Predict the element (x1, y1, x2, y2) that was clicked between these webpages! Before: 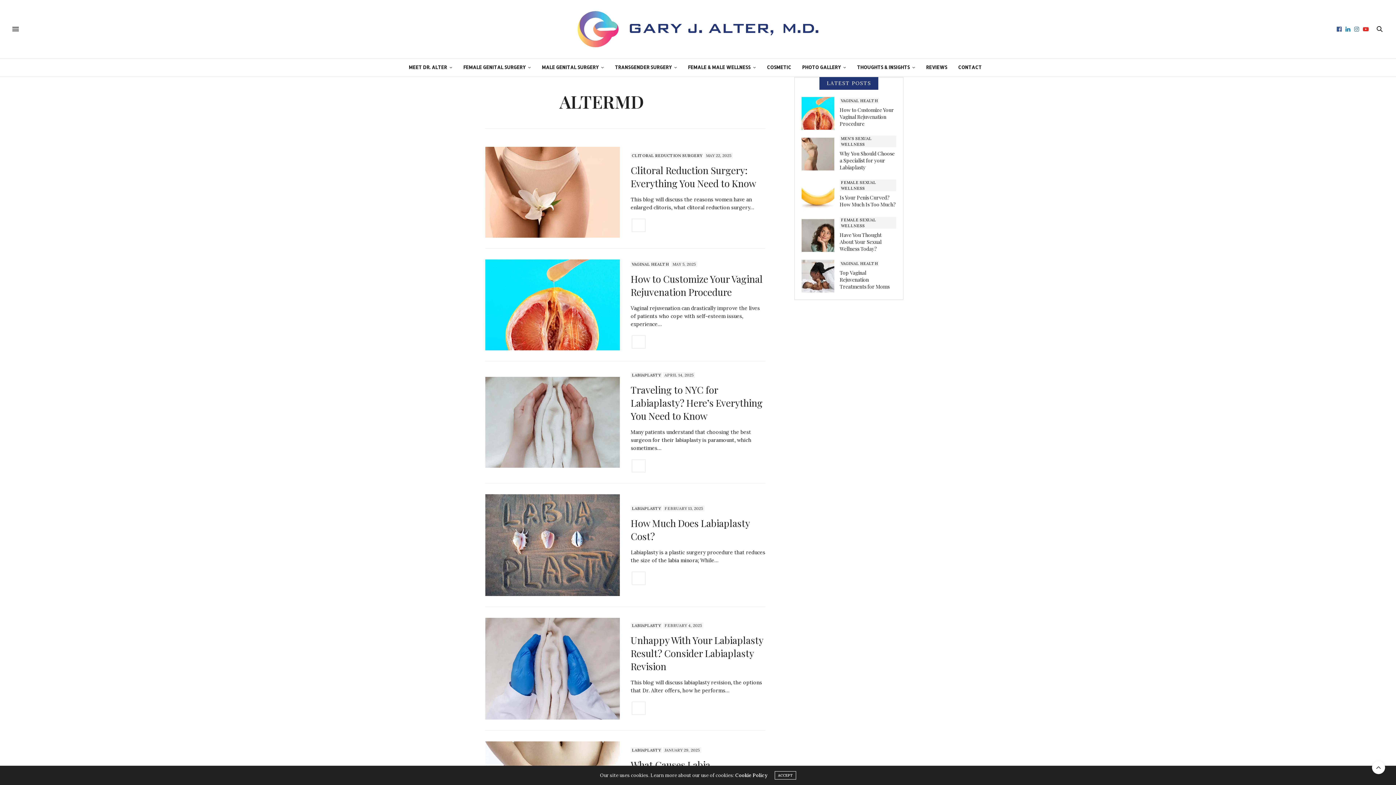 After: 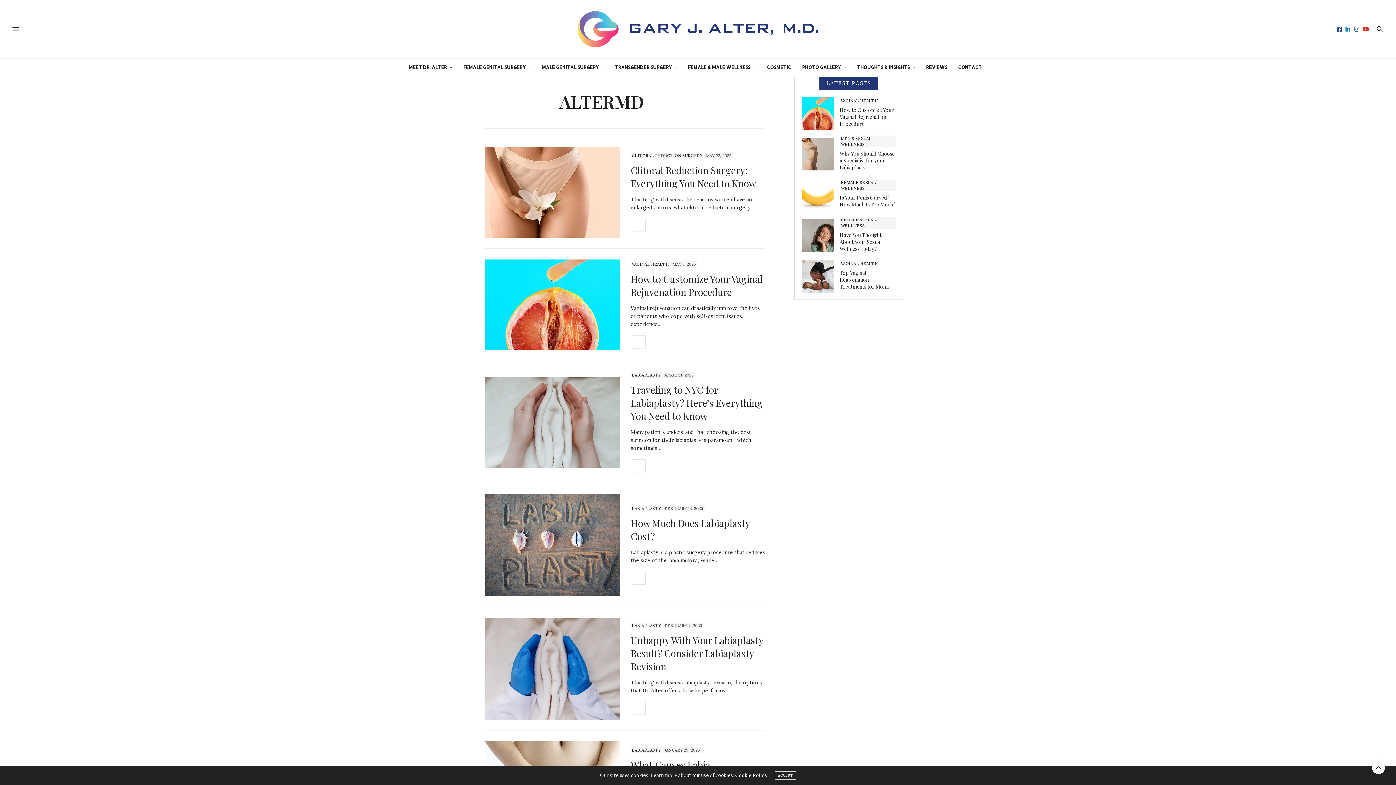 Action: bbox: (1335, 26, 1343, 31)